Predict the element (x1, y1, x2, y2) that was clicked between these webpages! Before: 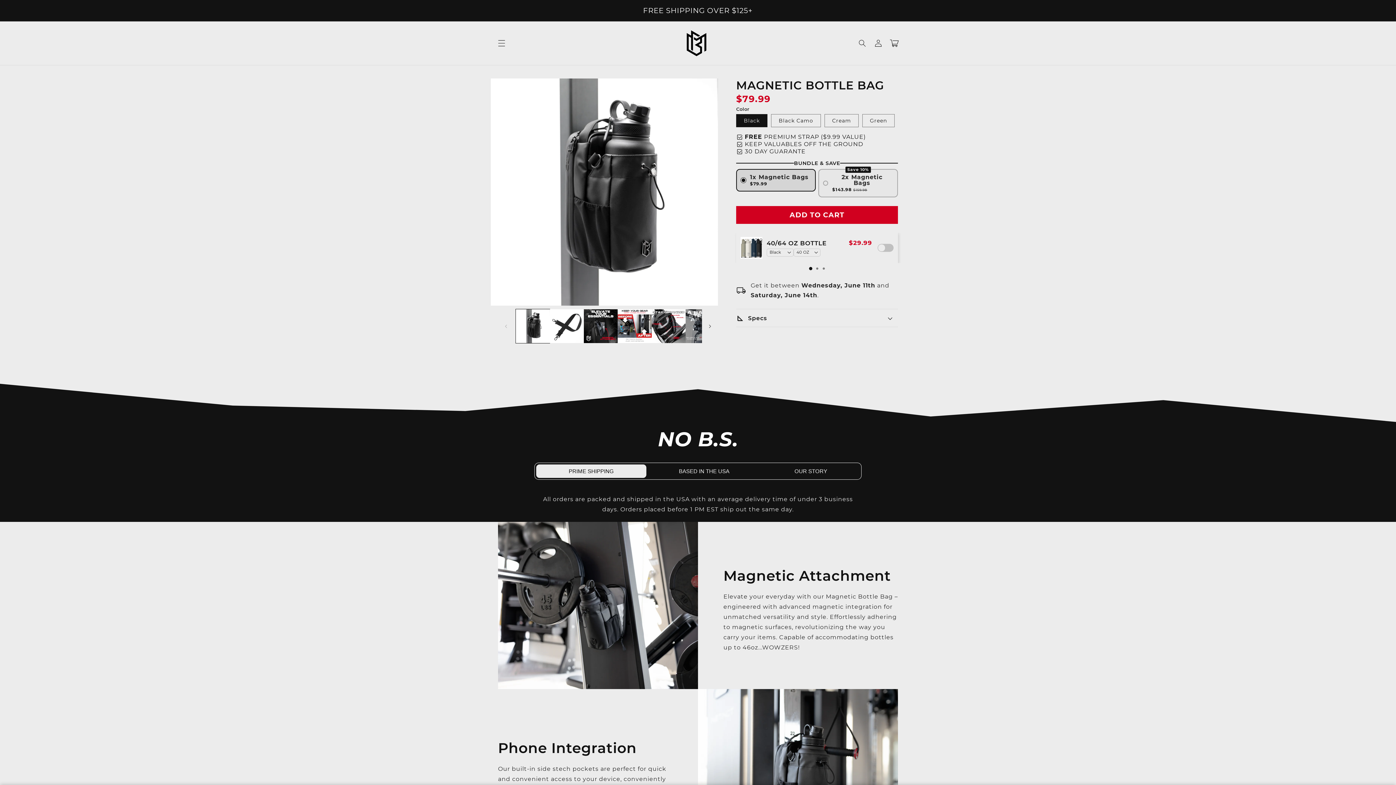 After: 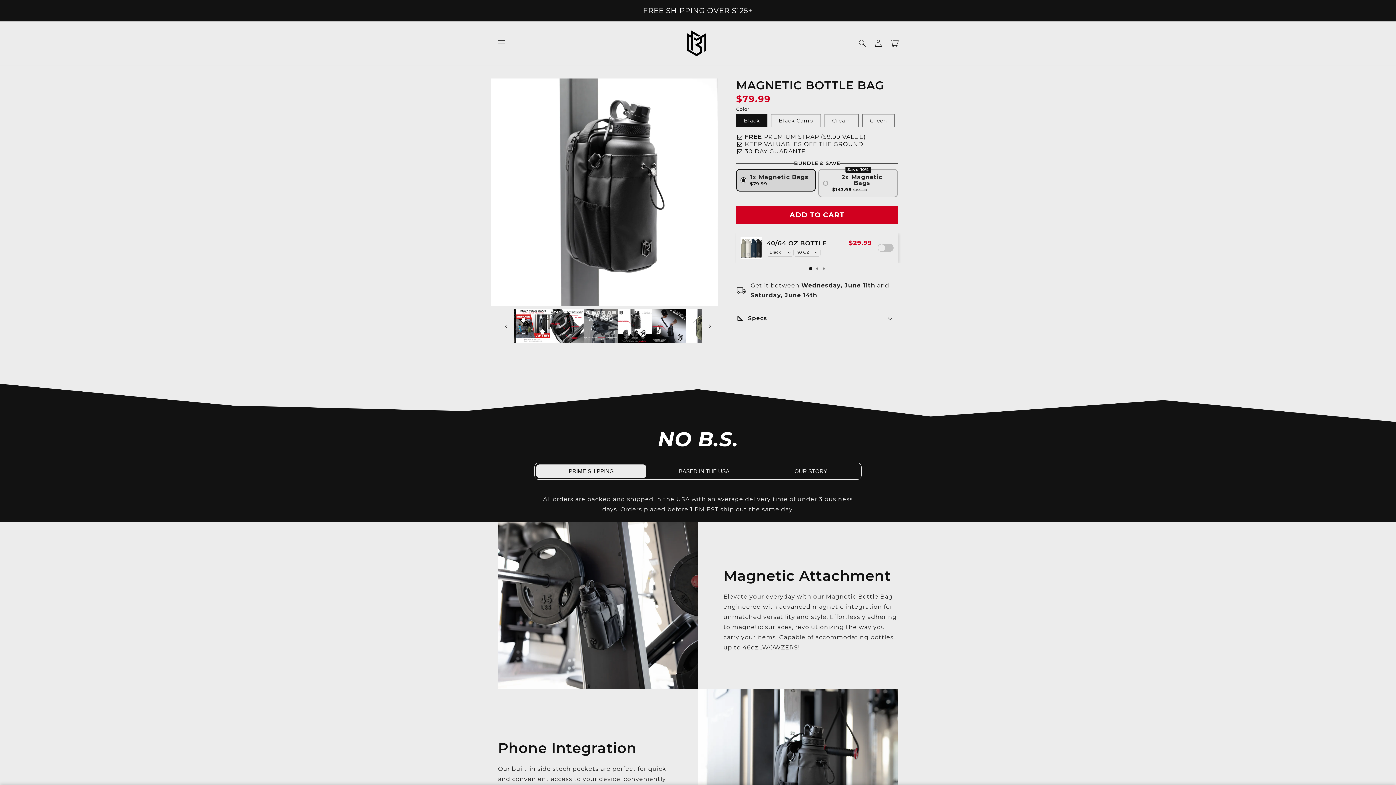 Action: label: Slide right bbox: (702, 318, 718, 334)